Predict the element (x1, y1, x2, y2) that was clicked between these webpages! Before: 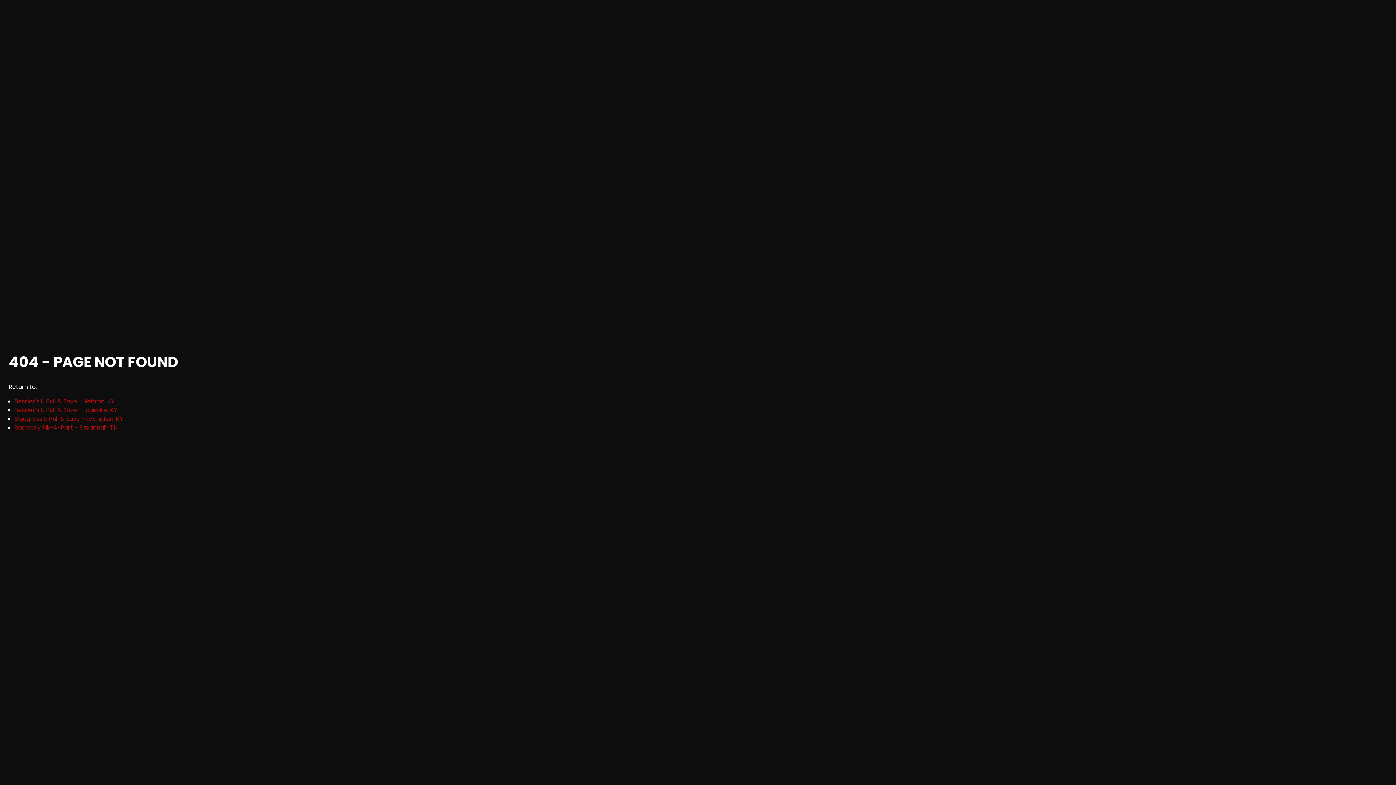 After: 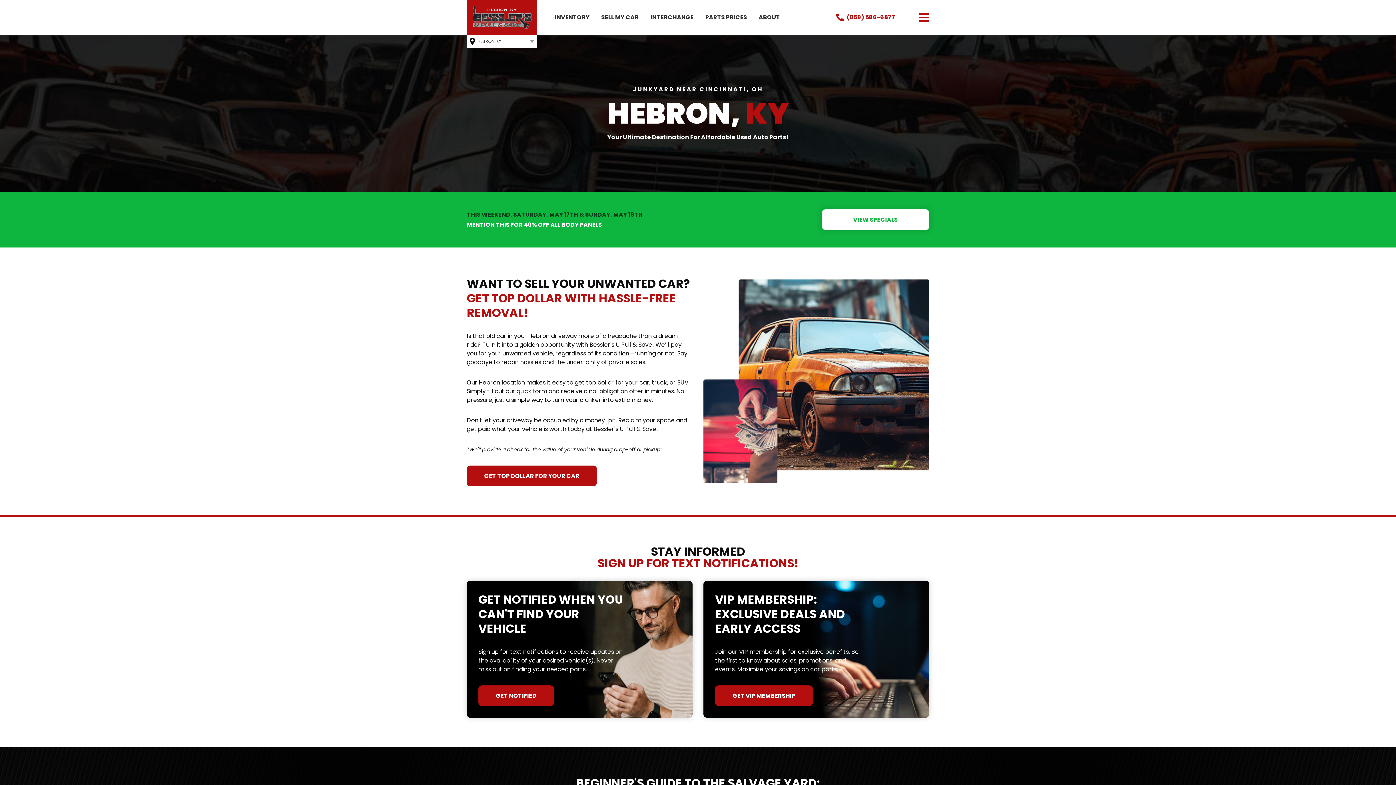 Action: label: Bessler's U Pull & Save - Hebron, KY bbox: (14, 397, 114, 406)